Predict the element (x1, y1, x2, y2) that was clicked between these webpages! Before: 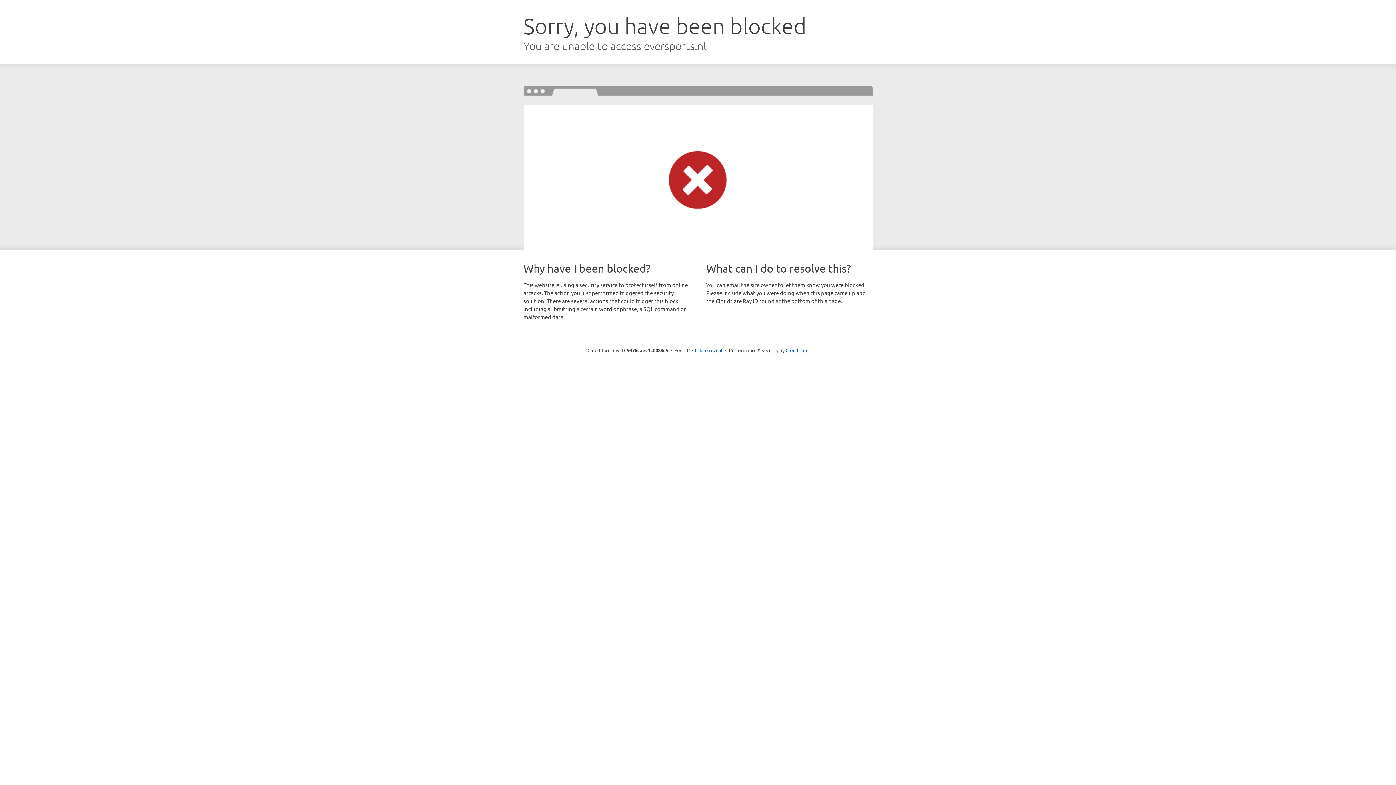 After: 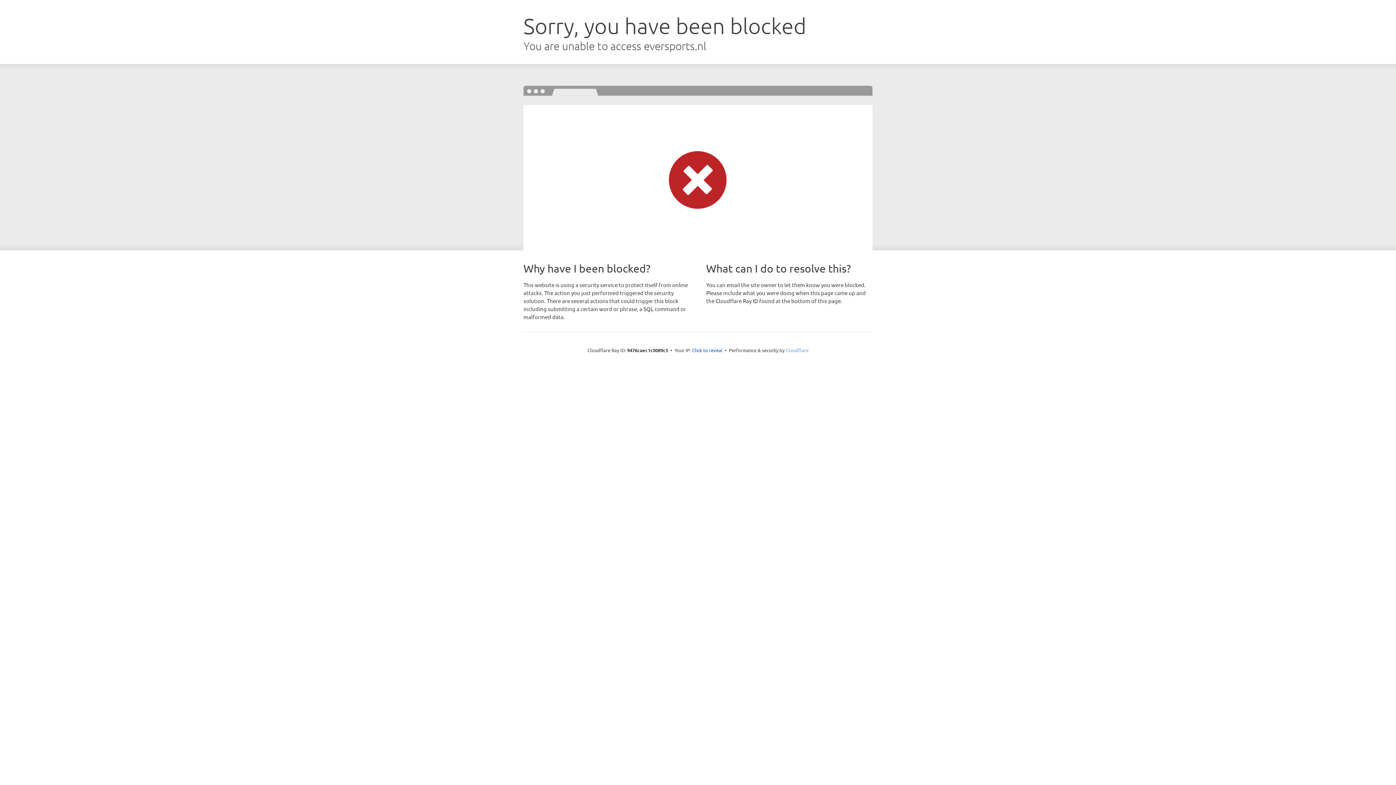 Action: label: Cloudflare bbox: (785, 347, 808, 353)